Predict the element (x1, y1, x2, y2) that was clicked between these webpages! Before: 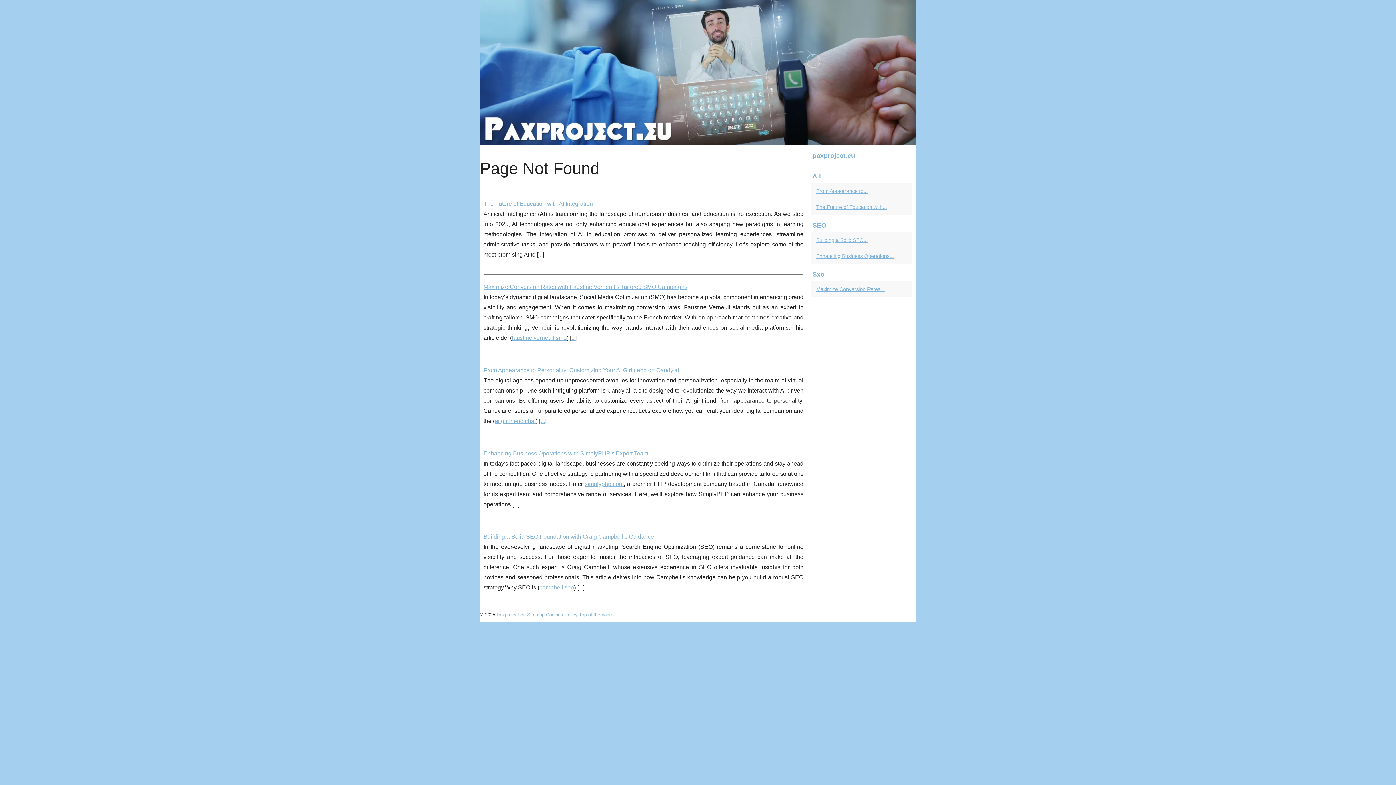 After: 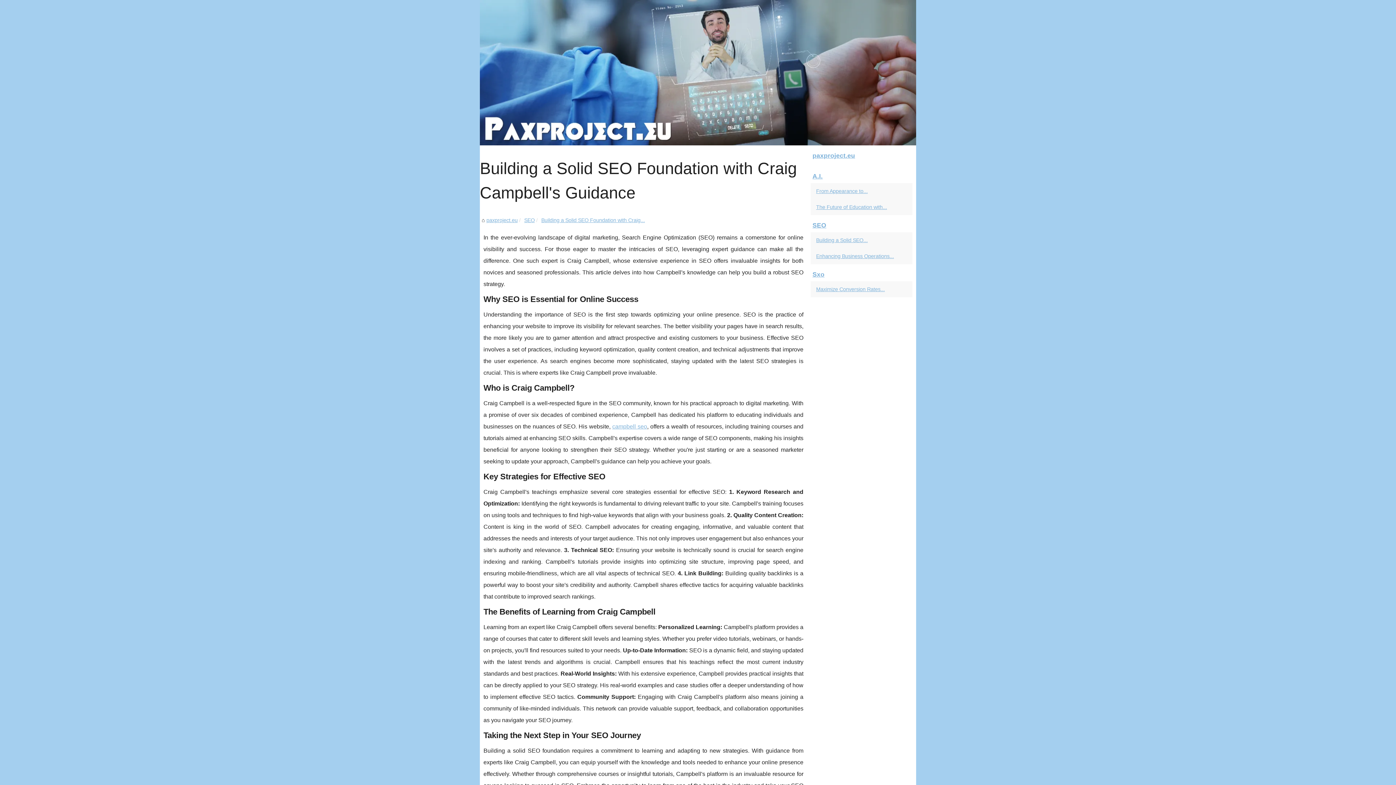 Action: bbox: (483, 533, 654, 540) label: Building a Solid SEO Foundation with Craig Campbell's Guidance